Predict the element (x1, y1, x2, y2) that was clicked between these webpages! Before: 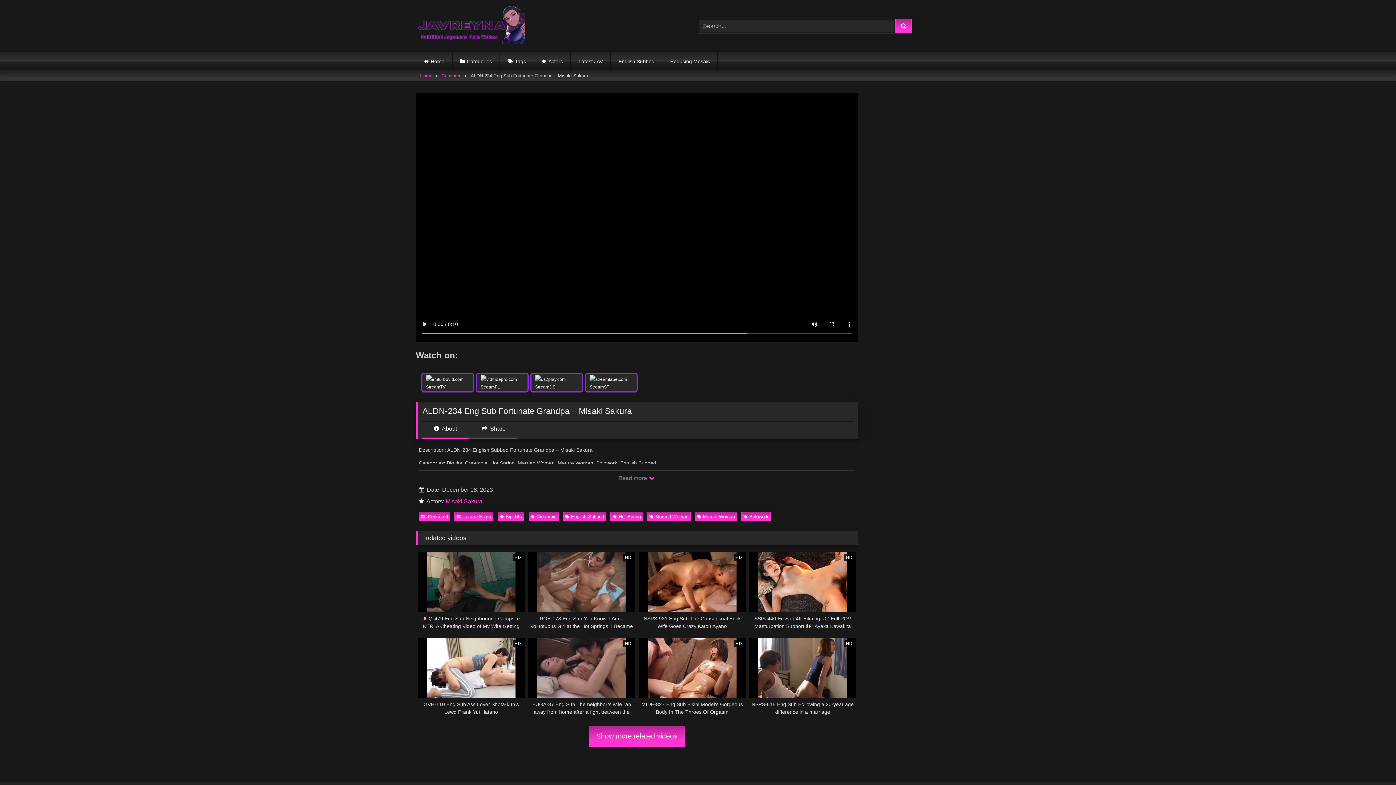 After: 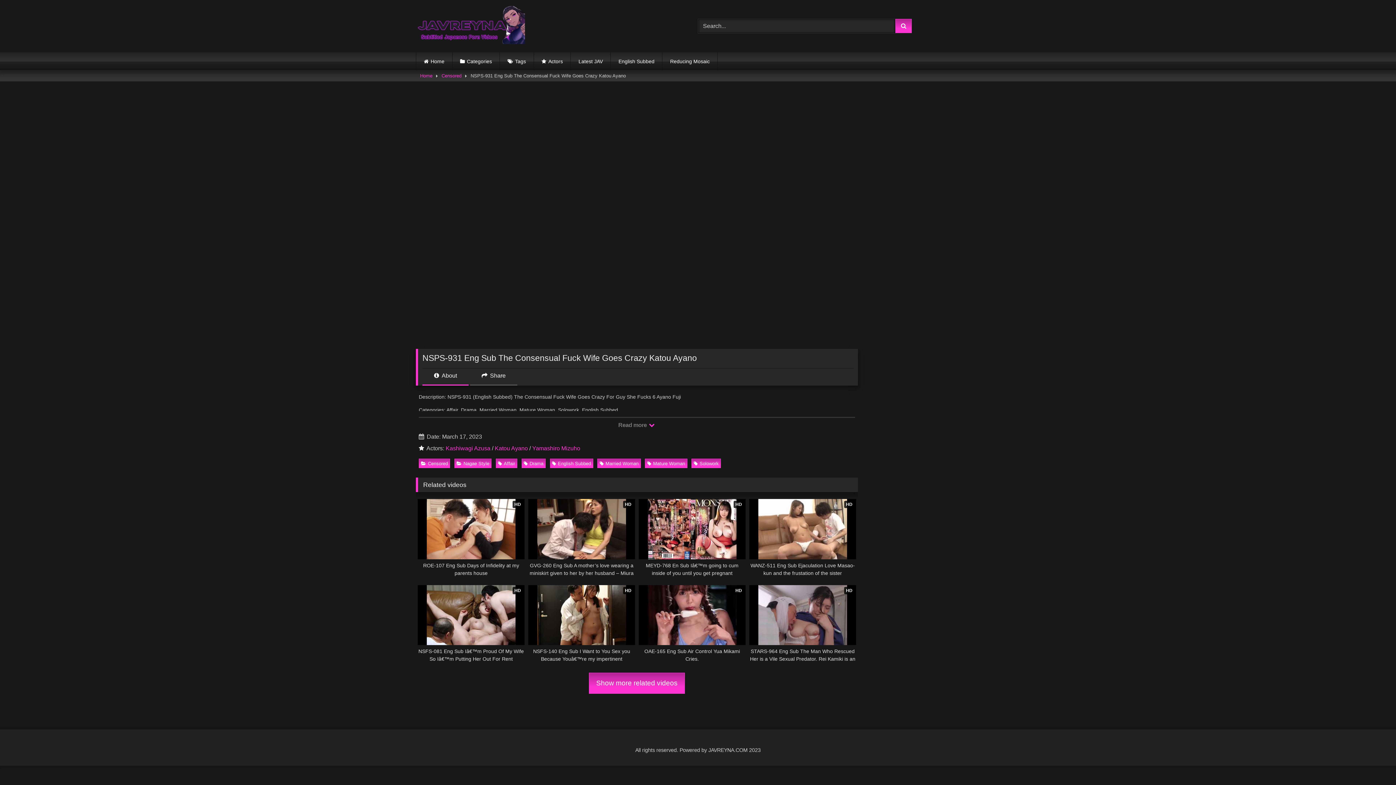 Action: label: HD
NSPS-931 Eng Sub The Consensual Fuck Wife Goes Crazy Katou Ayano bbox: (638, 552, 745, 630)